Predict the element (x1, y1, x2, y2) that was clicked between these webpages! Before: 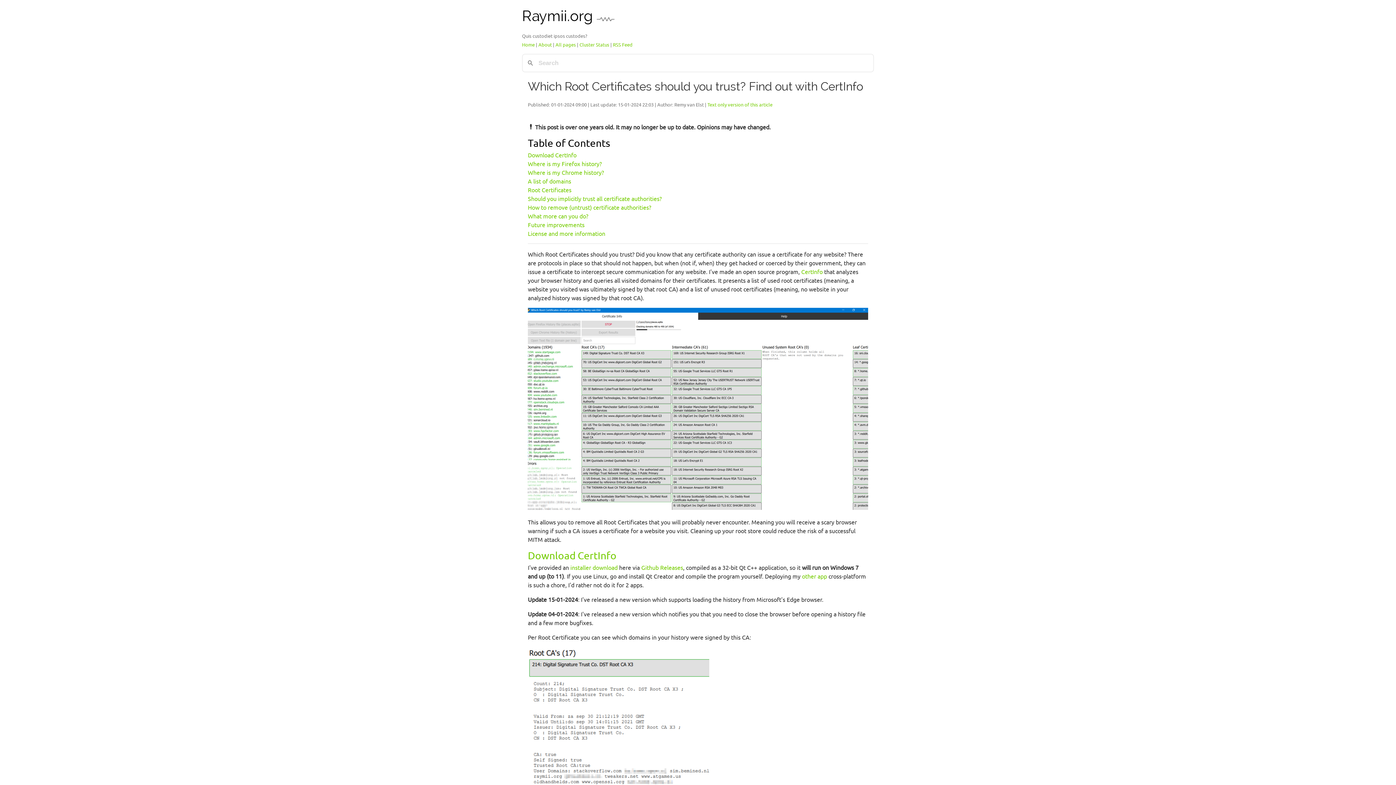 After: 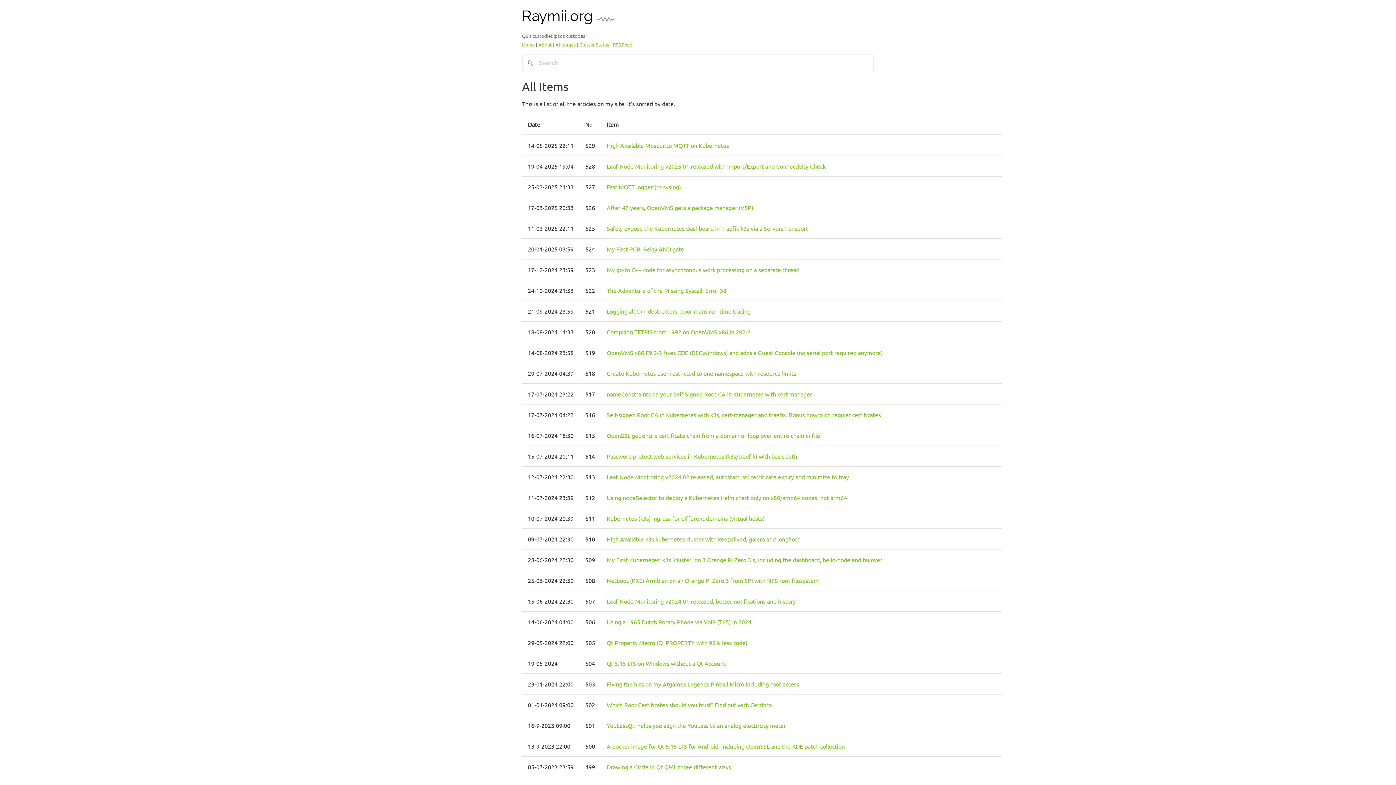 Action: bbox: (555, 41, 576, 47) label: All pages